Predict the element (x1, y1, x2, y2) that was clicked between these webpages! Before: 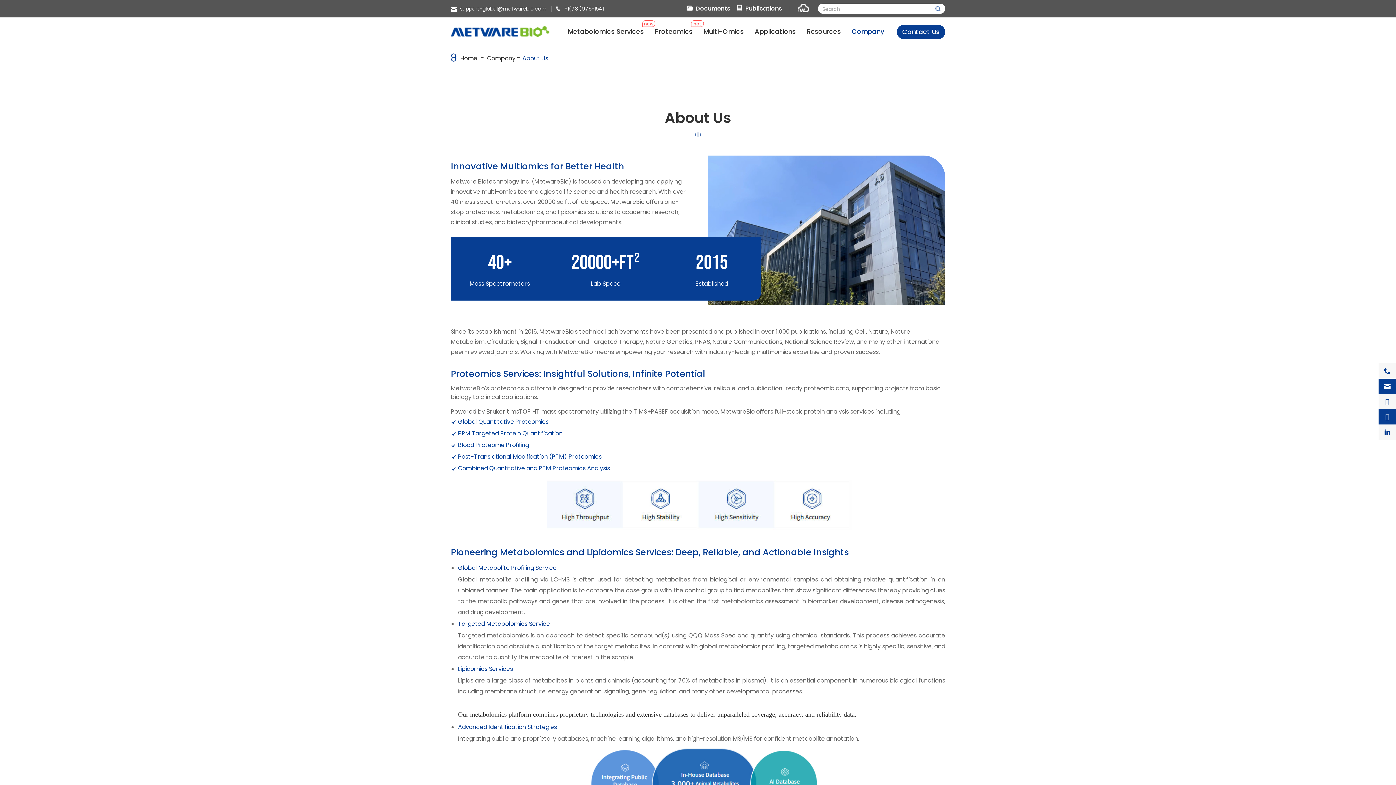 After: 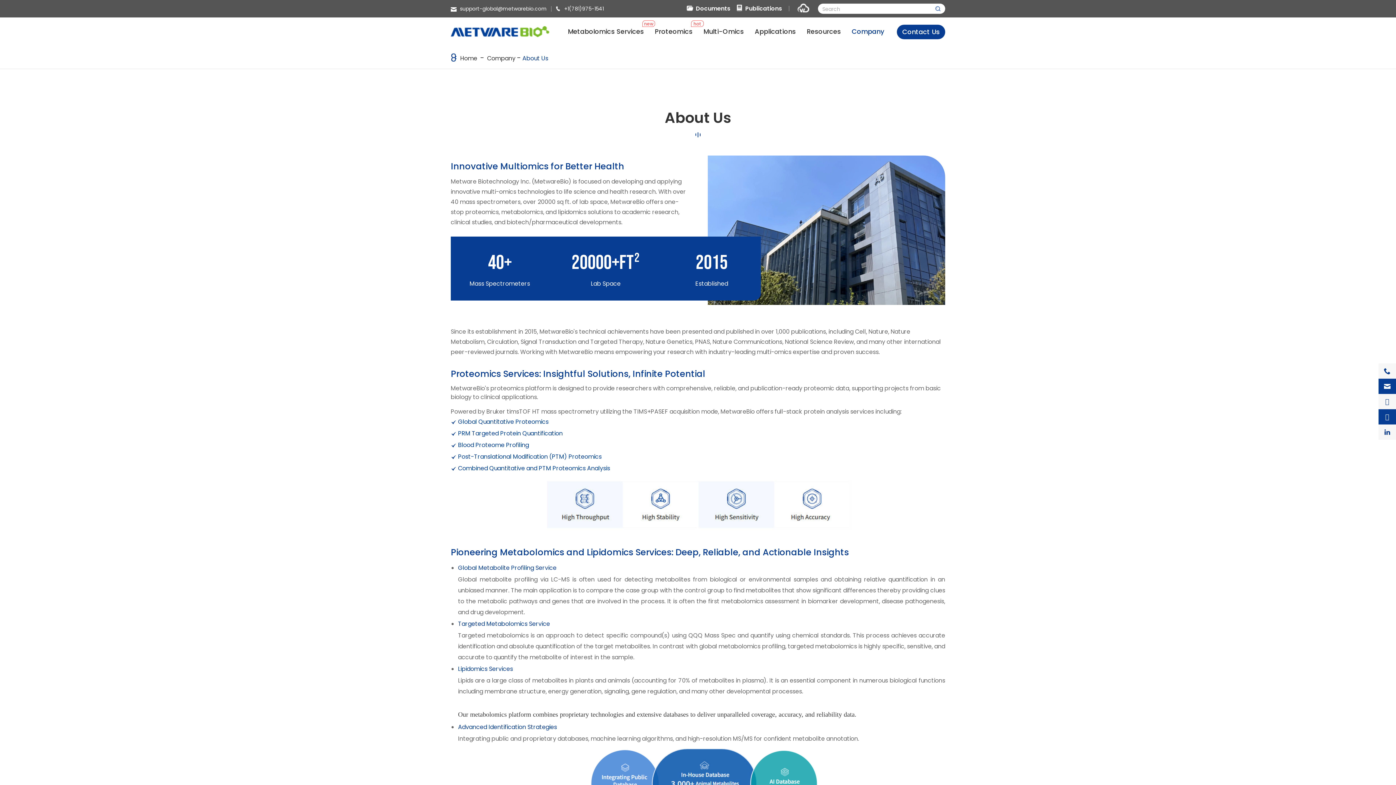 Action: bbox: (487, 54, 515, 62) label: Company